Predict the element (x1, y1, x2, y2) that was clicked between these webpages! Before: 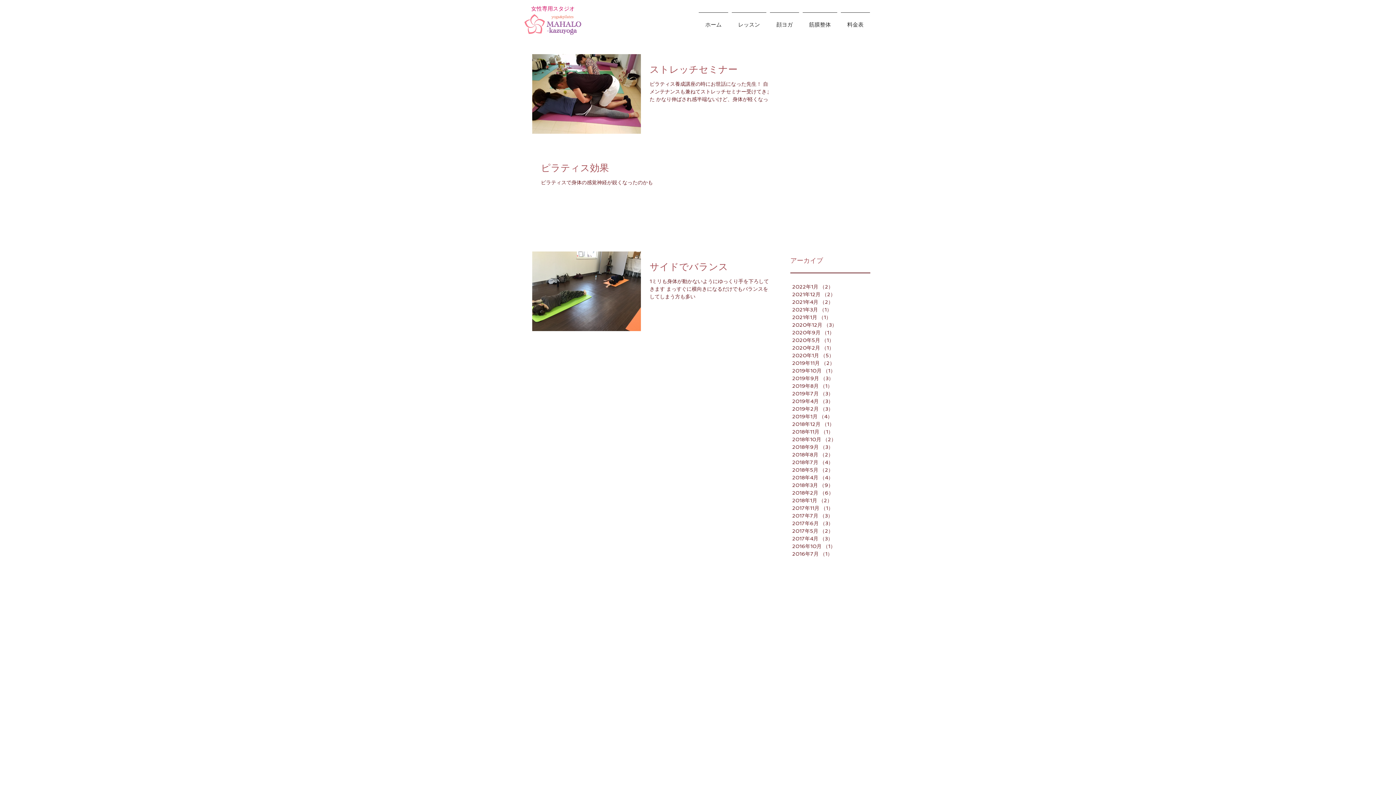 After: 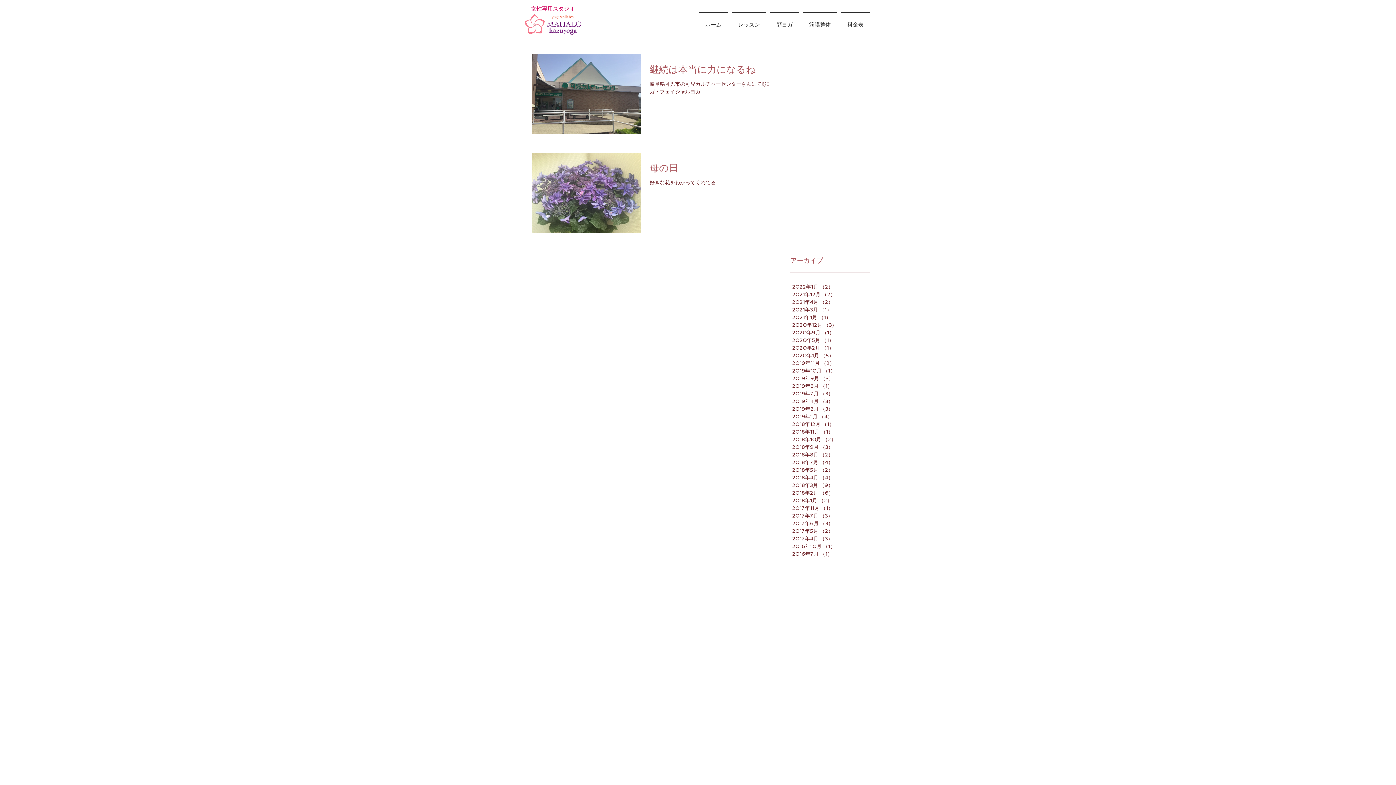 Action: label: 2018年5月 （2）
2件の記事 bbox: (792, 466, 868, 474)